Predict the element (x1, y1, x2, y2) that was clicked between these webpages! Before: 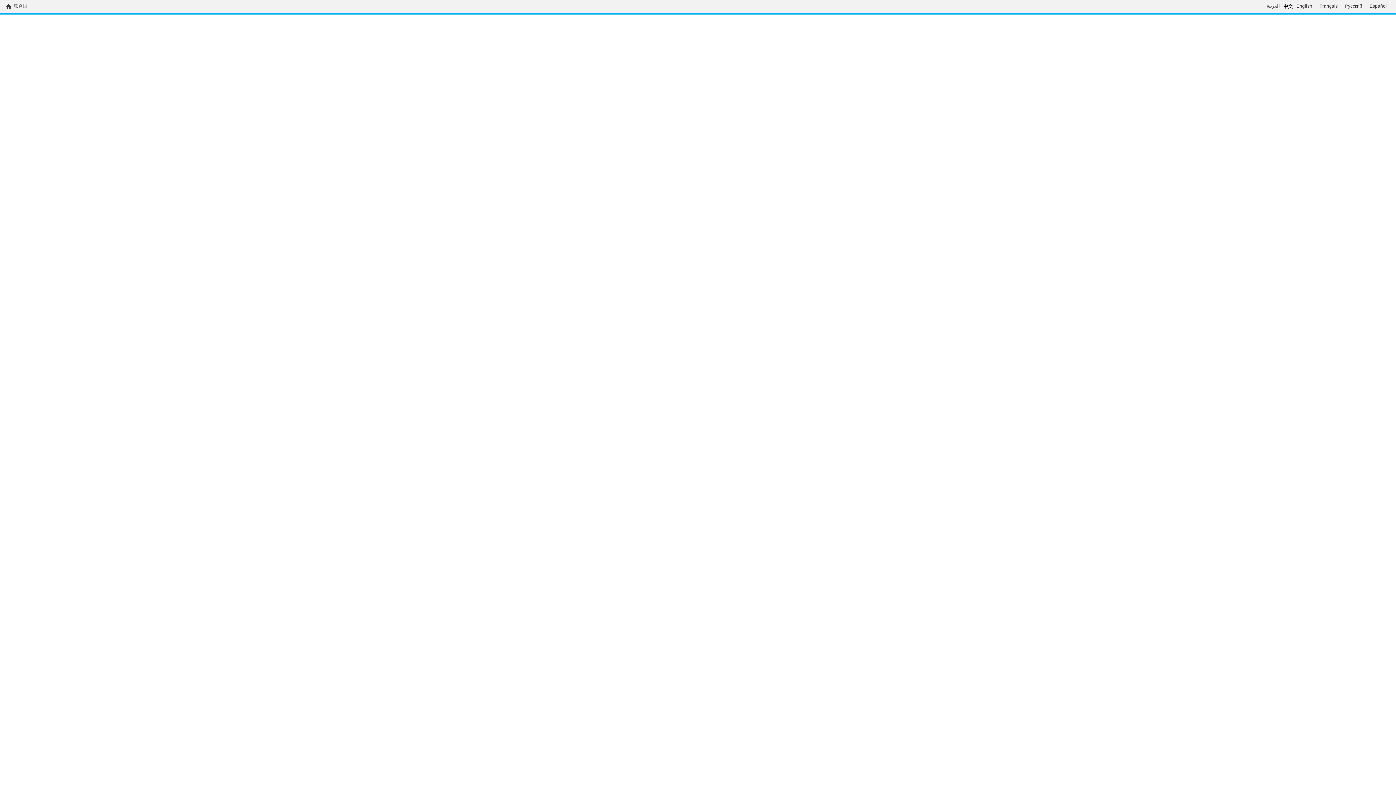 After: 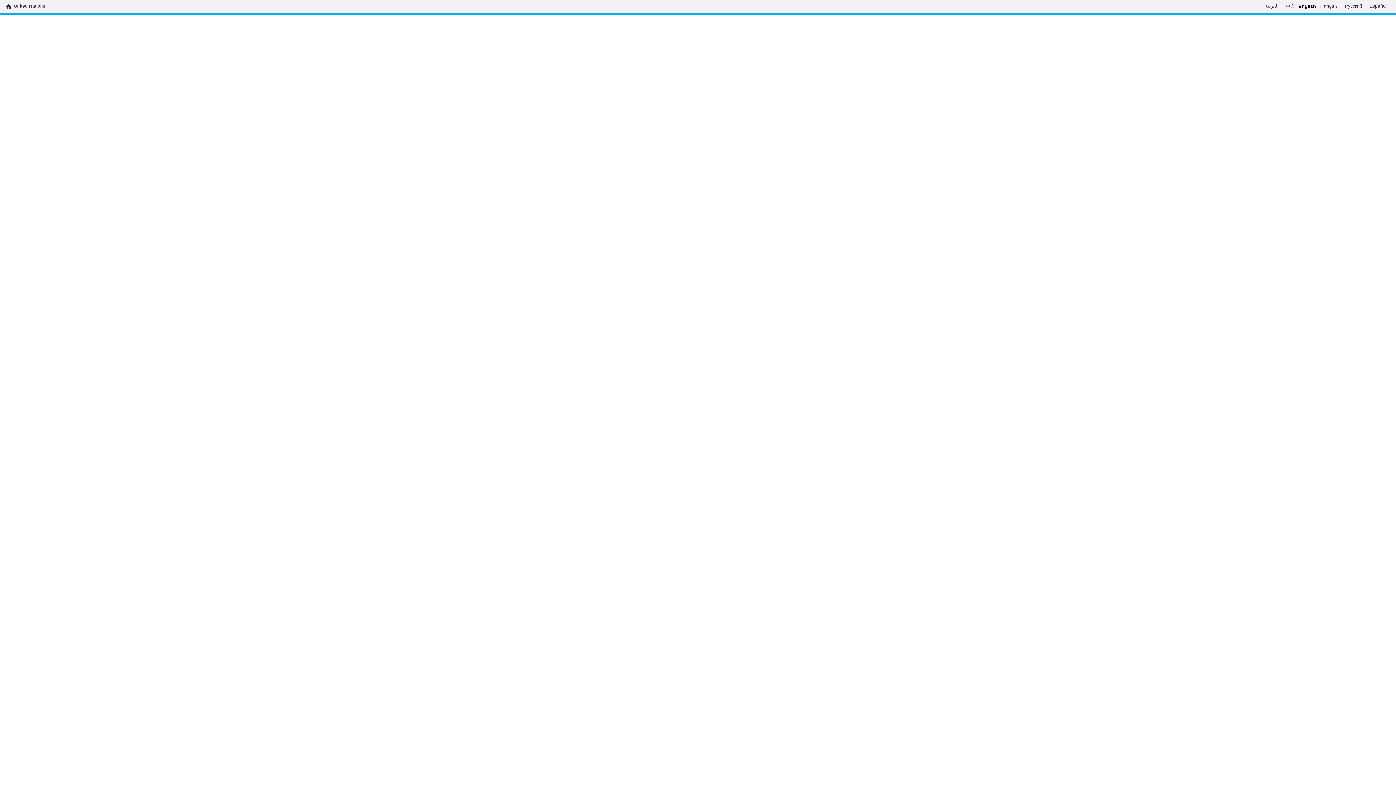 Action: label: English bbox: (1293, 3, 1316, 9)